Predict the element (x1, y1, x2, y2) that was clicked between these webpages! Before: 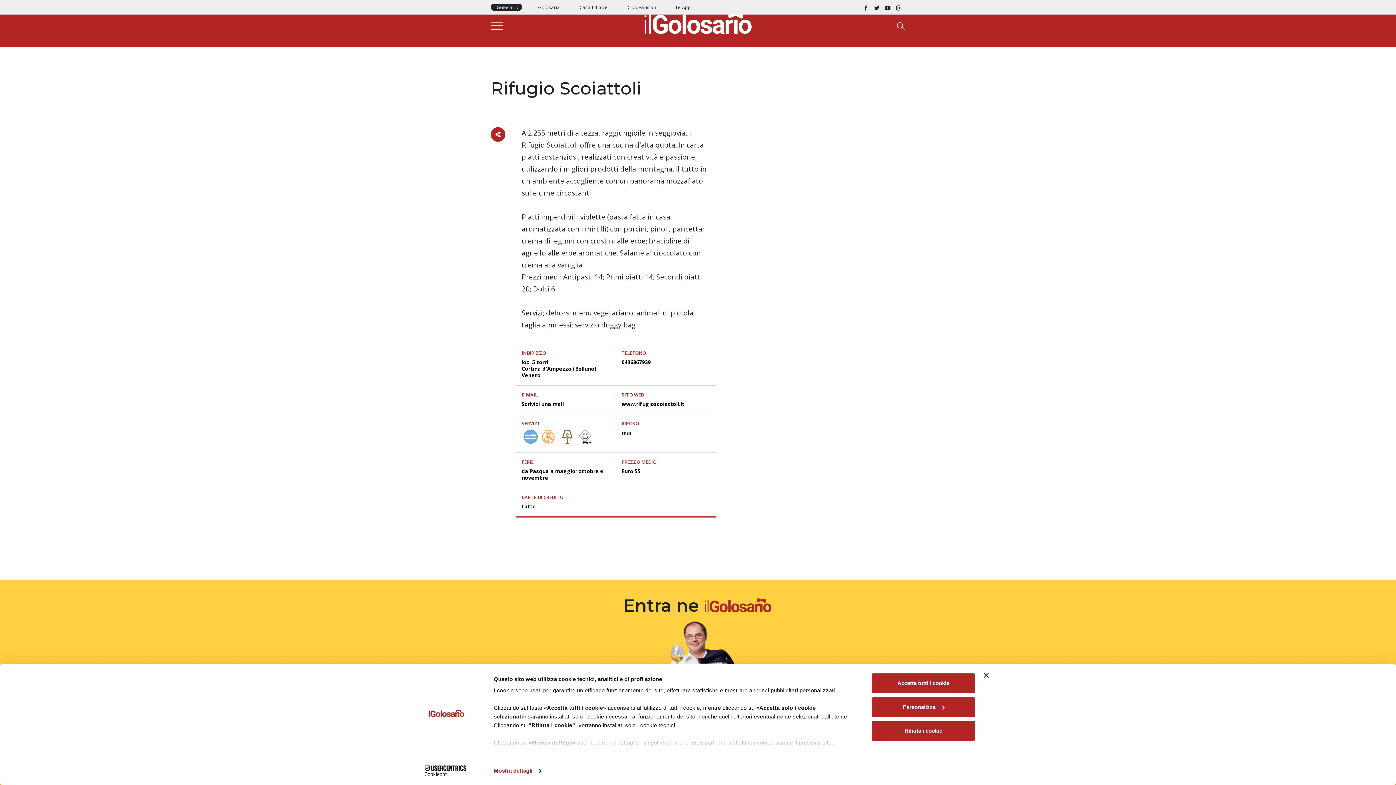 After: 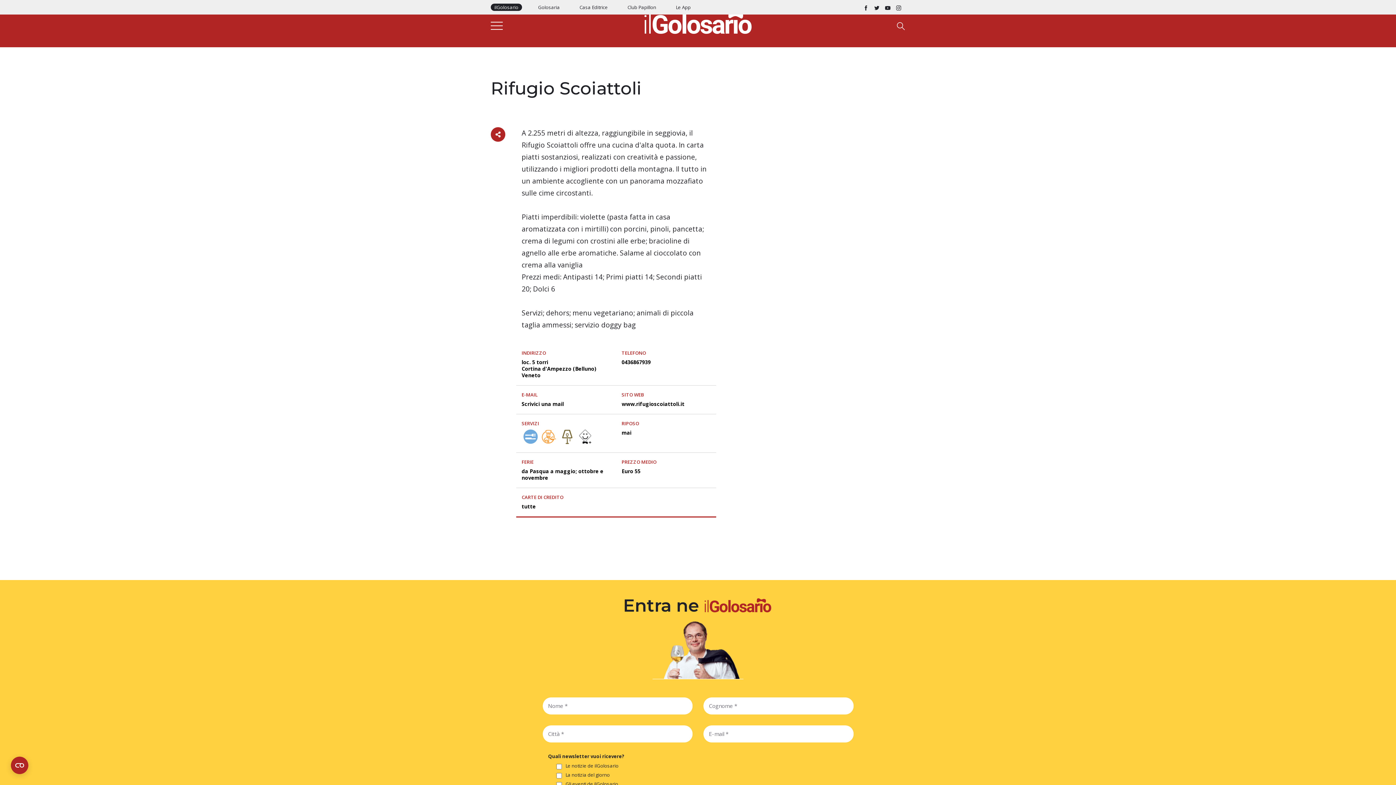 Action: label: Chiudi banner bbox: (984, 673, 989, 678)